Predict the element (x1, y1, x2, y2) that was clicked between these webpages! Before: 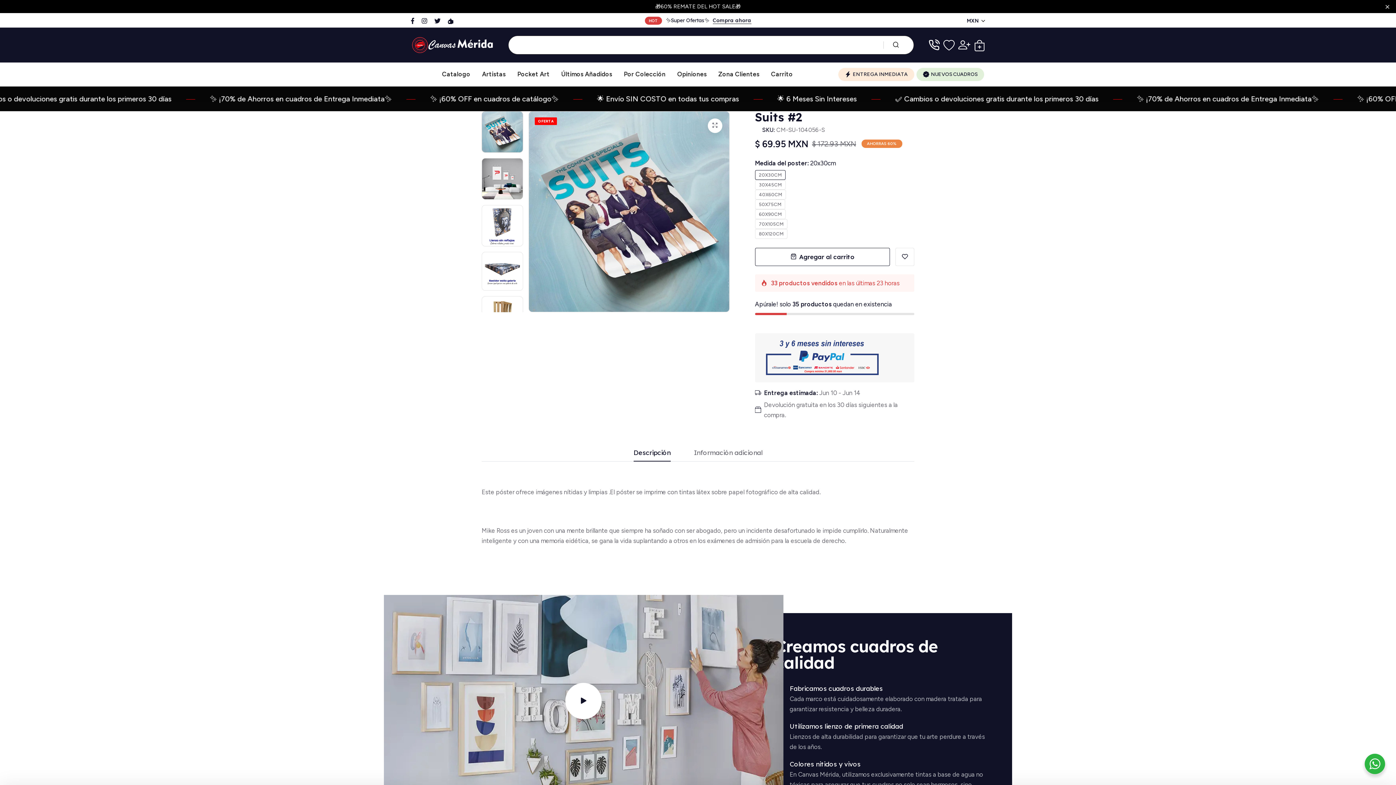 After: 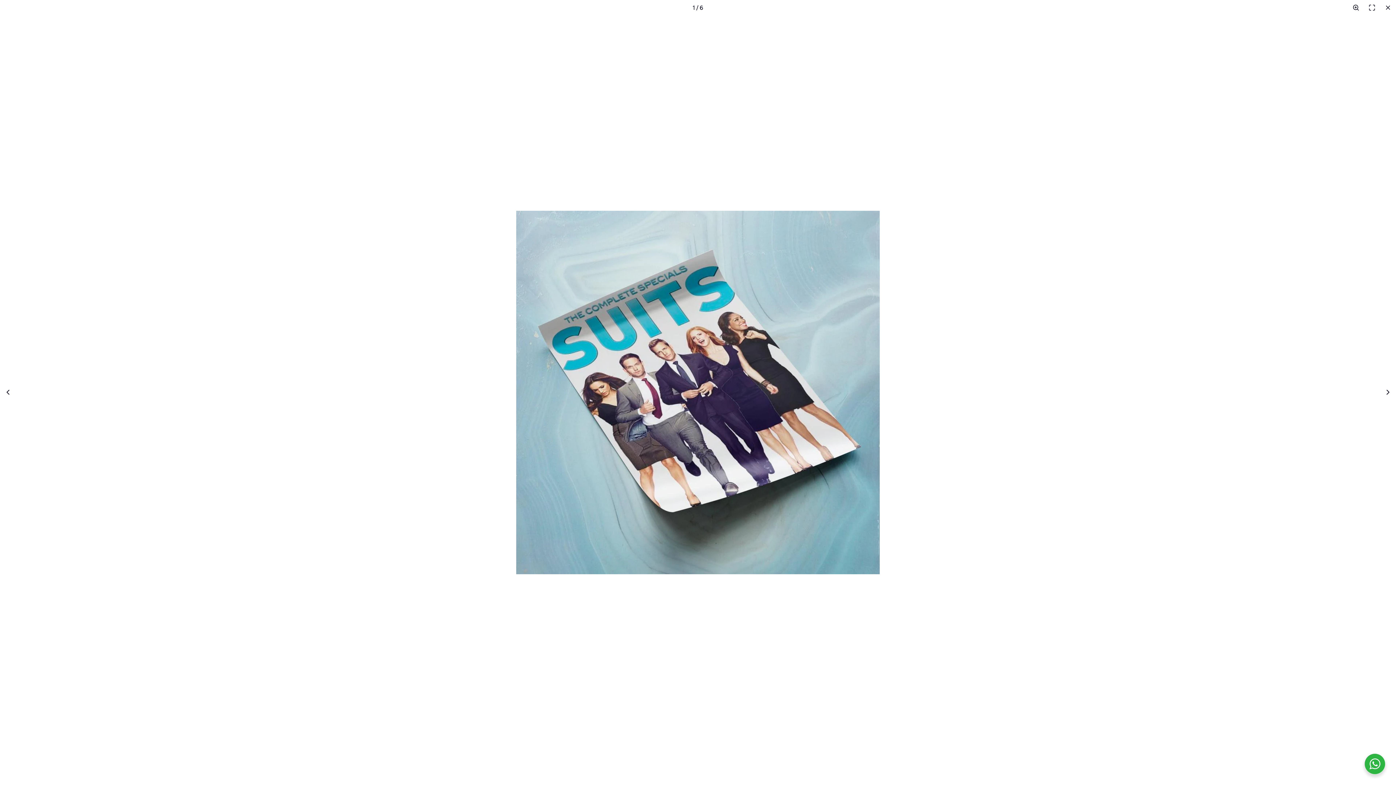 Action: label: product bbox: (707, 118, 722, 132)